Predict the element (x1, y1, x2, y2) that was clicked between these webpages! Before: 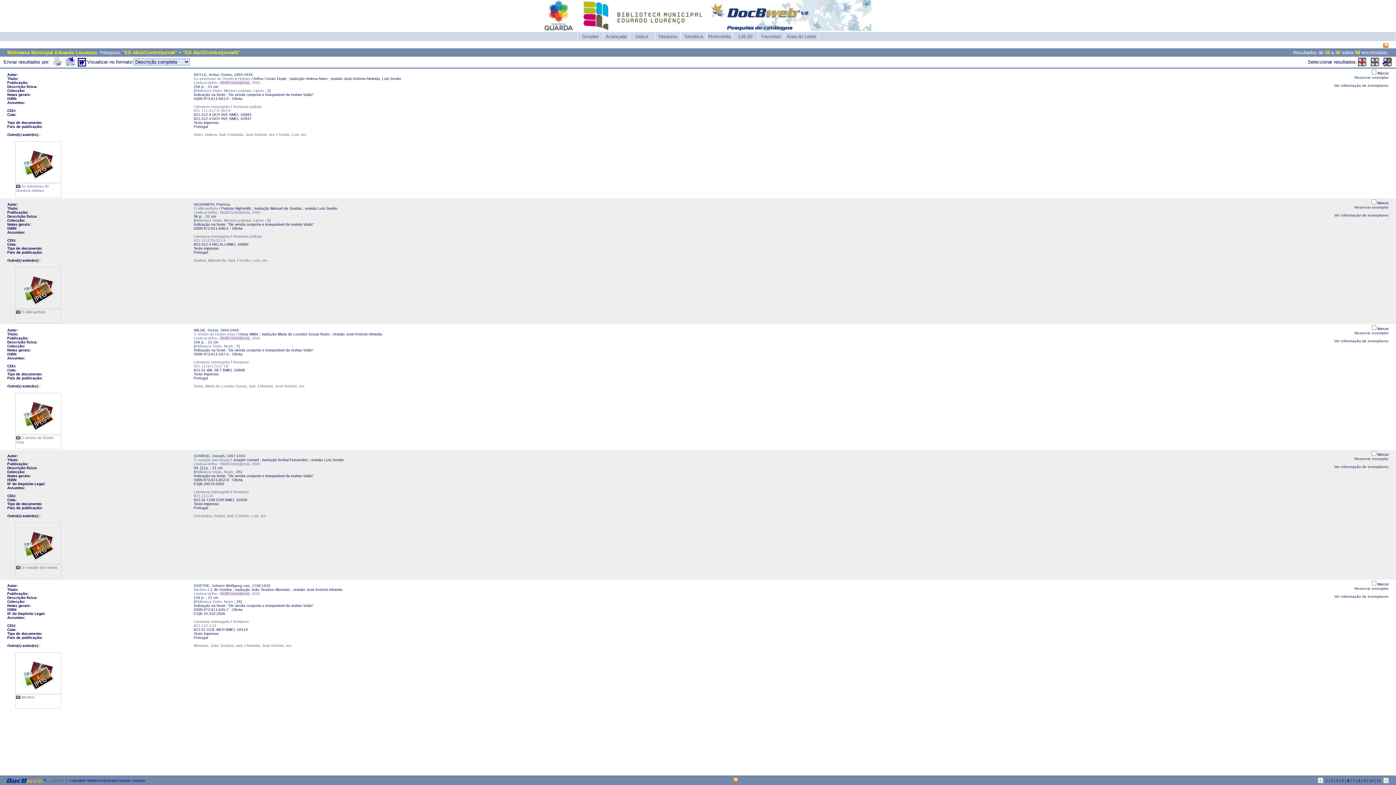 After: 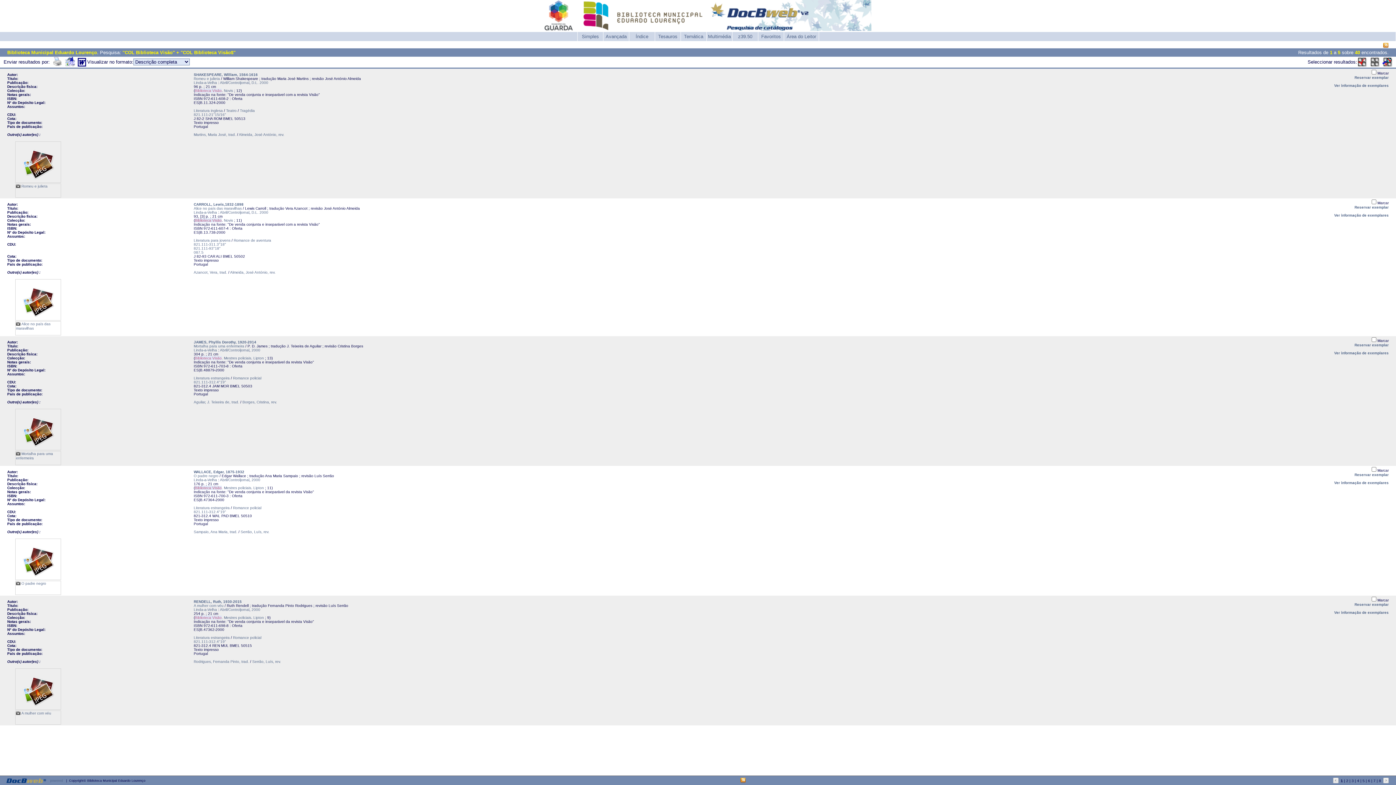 Action: label: Biblioteca Visão bbox: (194, 470, 221, 474)